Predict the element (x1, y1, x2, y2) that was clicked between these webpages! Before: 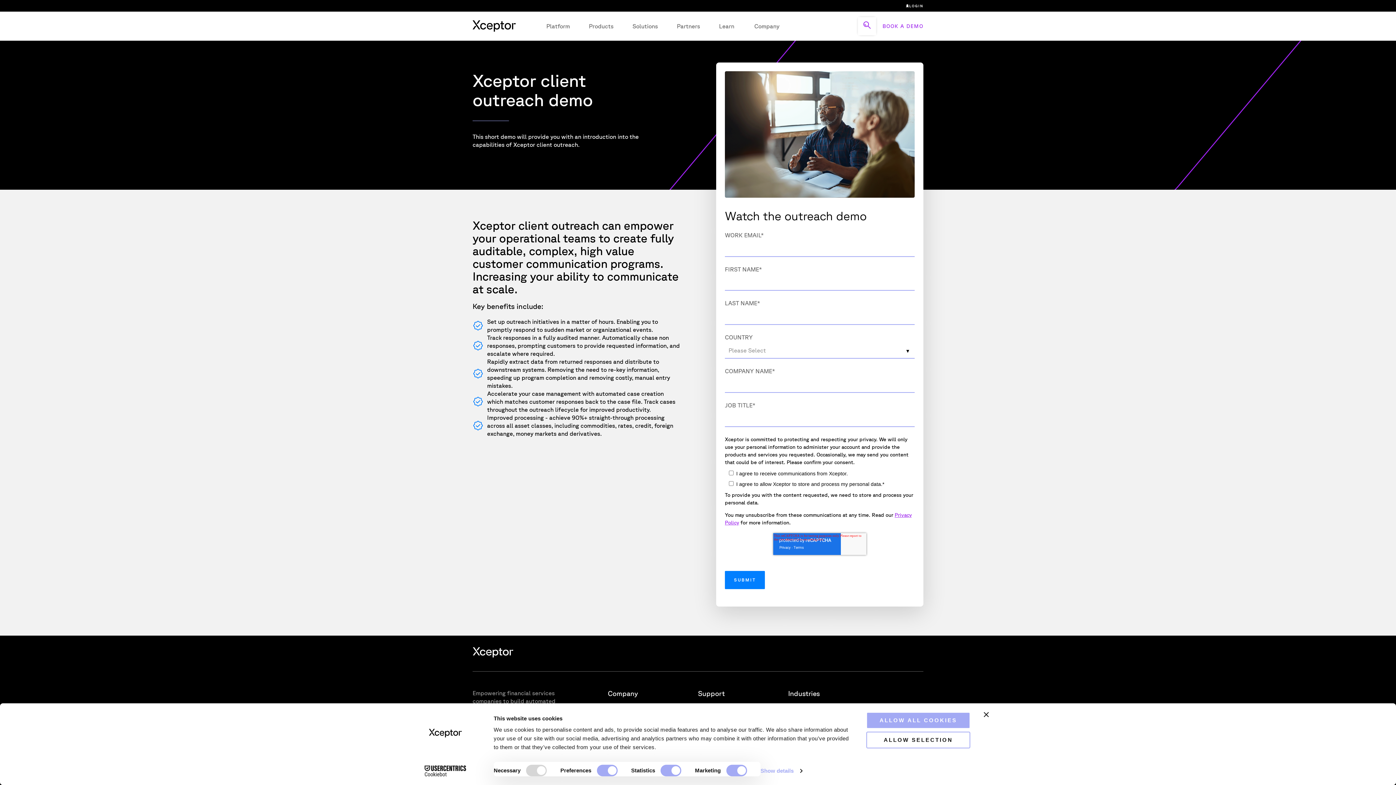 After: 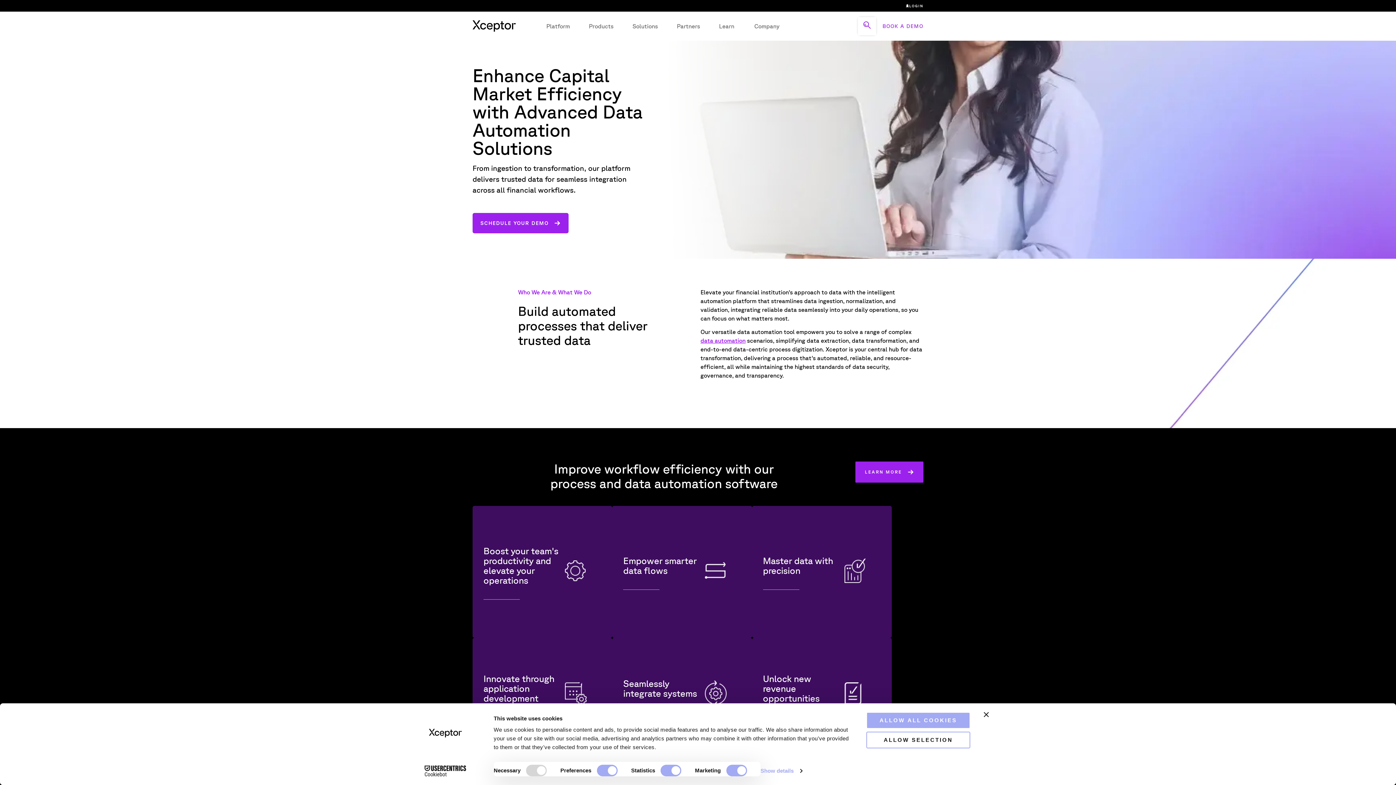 Action: bbox: (472, 26, 515, 32)